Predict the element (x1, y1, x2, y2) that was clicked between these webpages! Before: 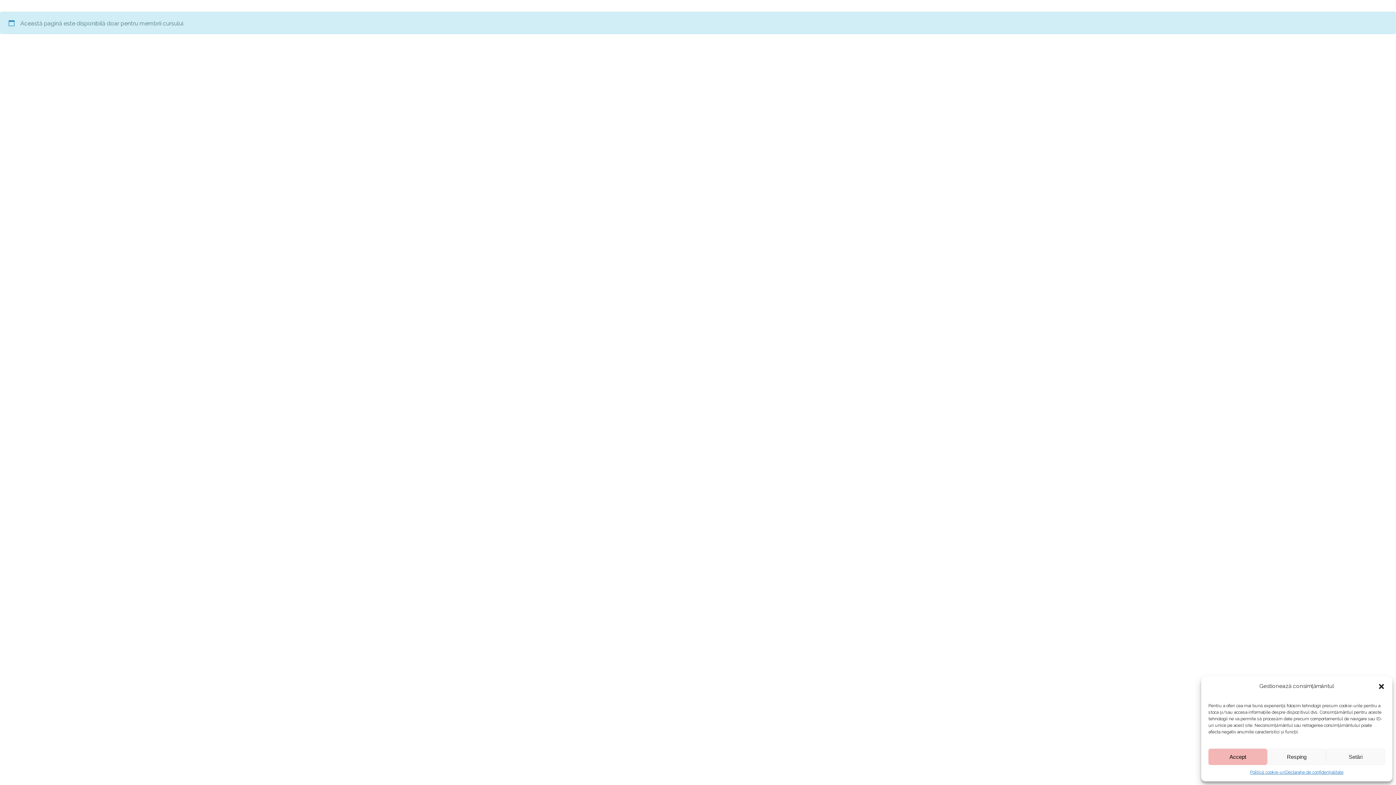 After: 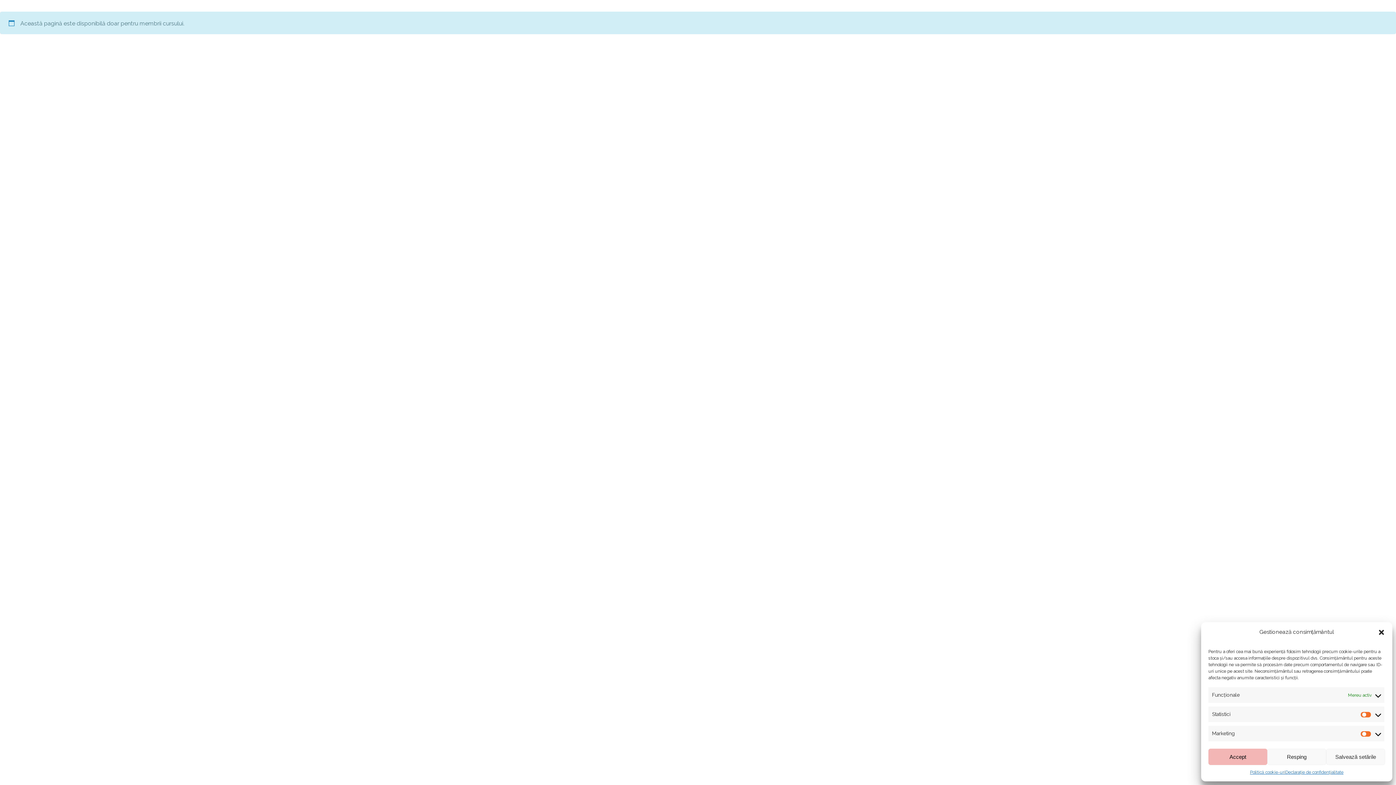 Action: label: Setări bbox: (1326, 749, 1385, 765)